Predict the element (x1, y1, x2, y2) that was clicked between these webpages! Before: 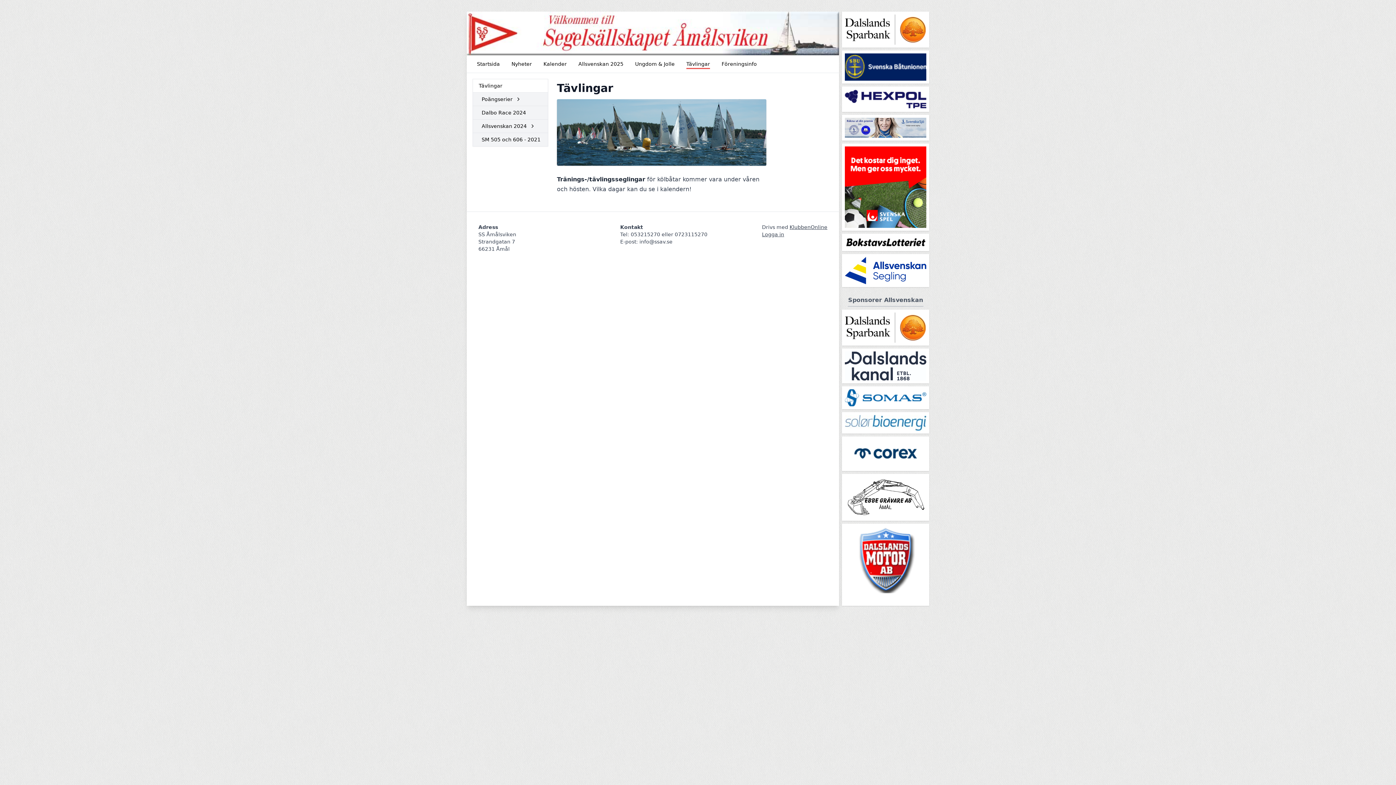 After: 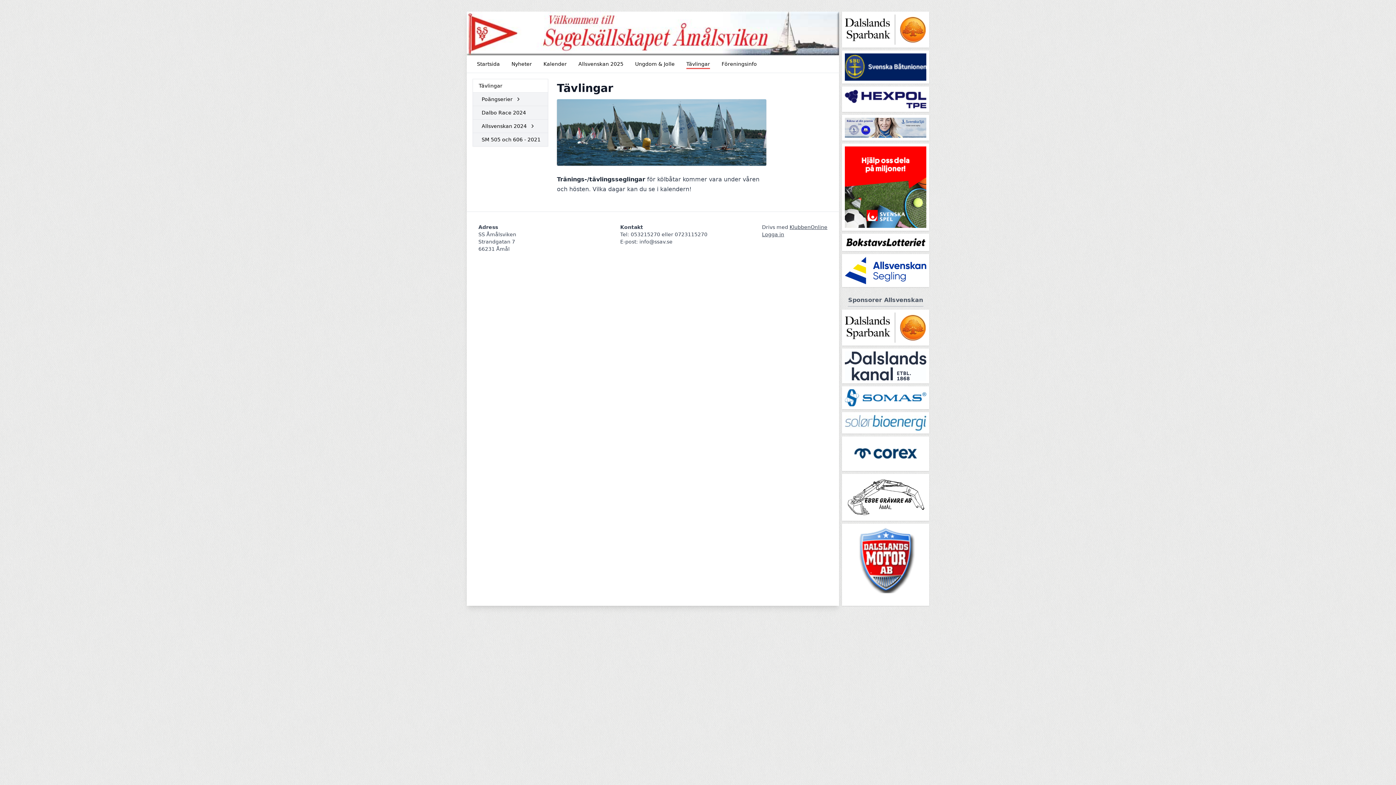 Action: label: Tävlingar bbox: (682, 58, 714, 69)